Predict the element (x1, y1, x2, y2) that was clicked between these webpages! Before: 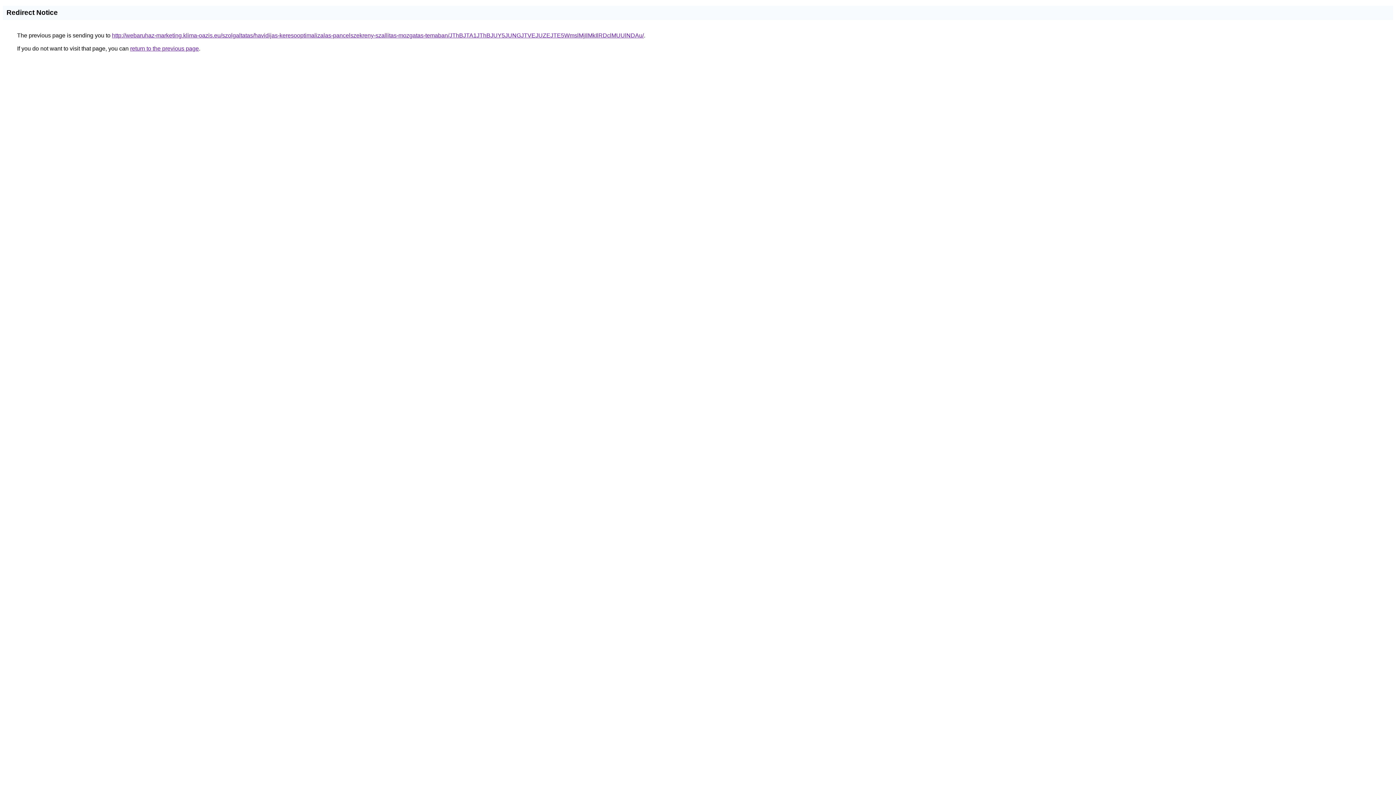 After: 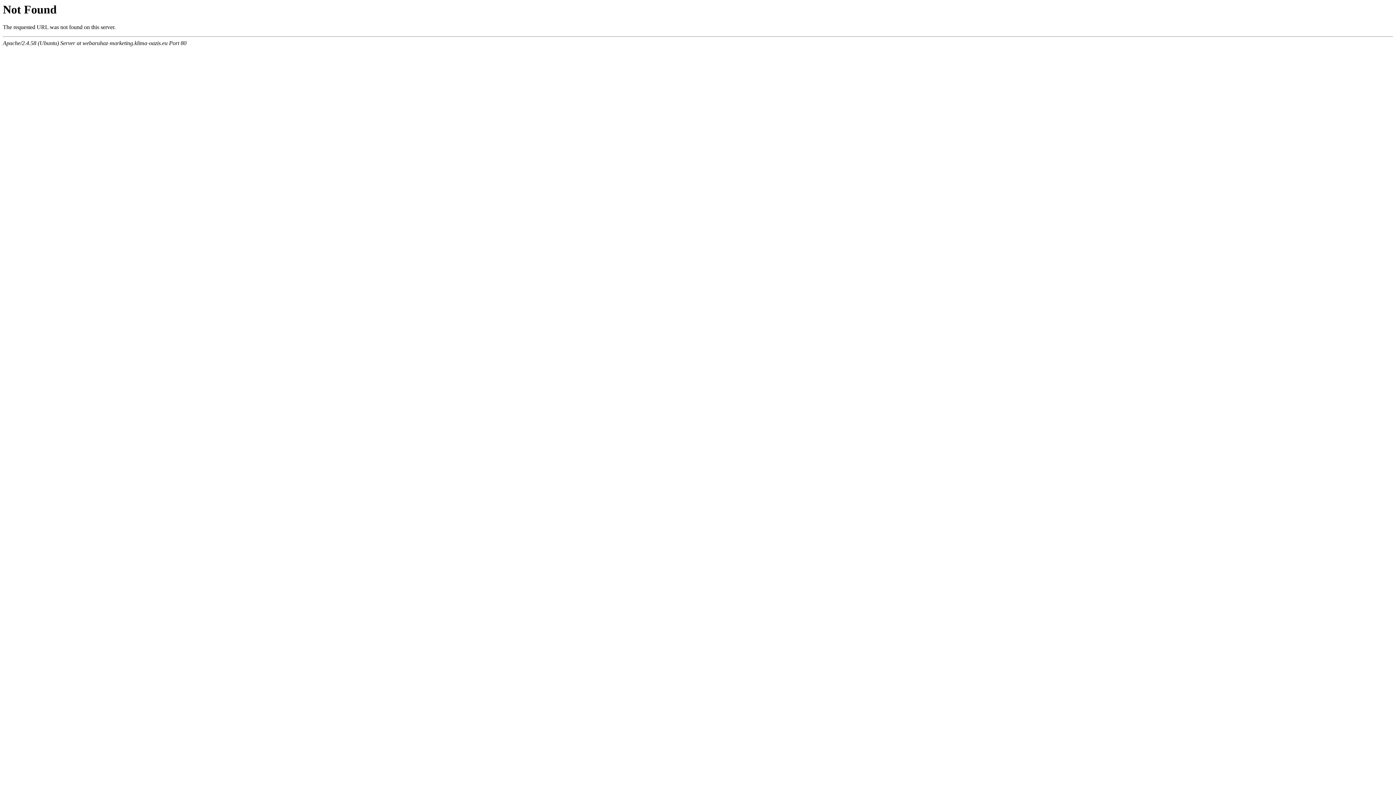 Action: label: http://webaruhaz-marketing.klima-oazis.eu/szolgaltatas/havidijas-keresooptimalizalas-pancelszekreny-szallitas-mozgatas-temaban/JThBJTA1JThBJUY5JUNGJTVEJUZEJTE5WmslMjIlMkIlRDclMUUlNDAu/ bbox: (112, 32, 644, 38)